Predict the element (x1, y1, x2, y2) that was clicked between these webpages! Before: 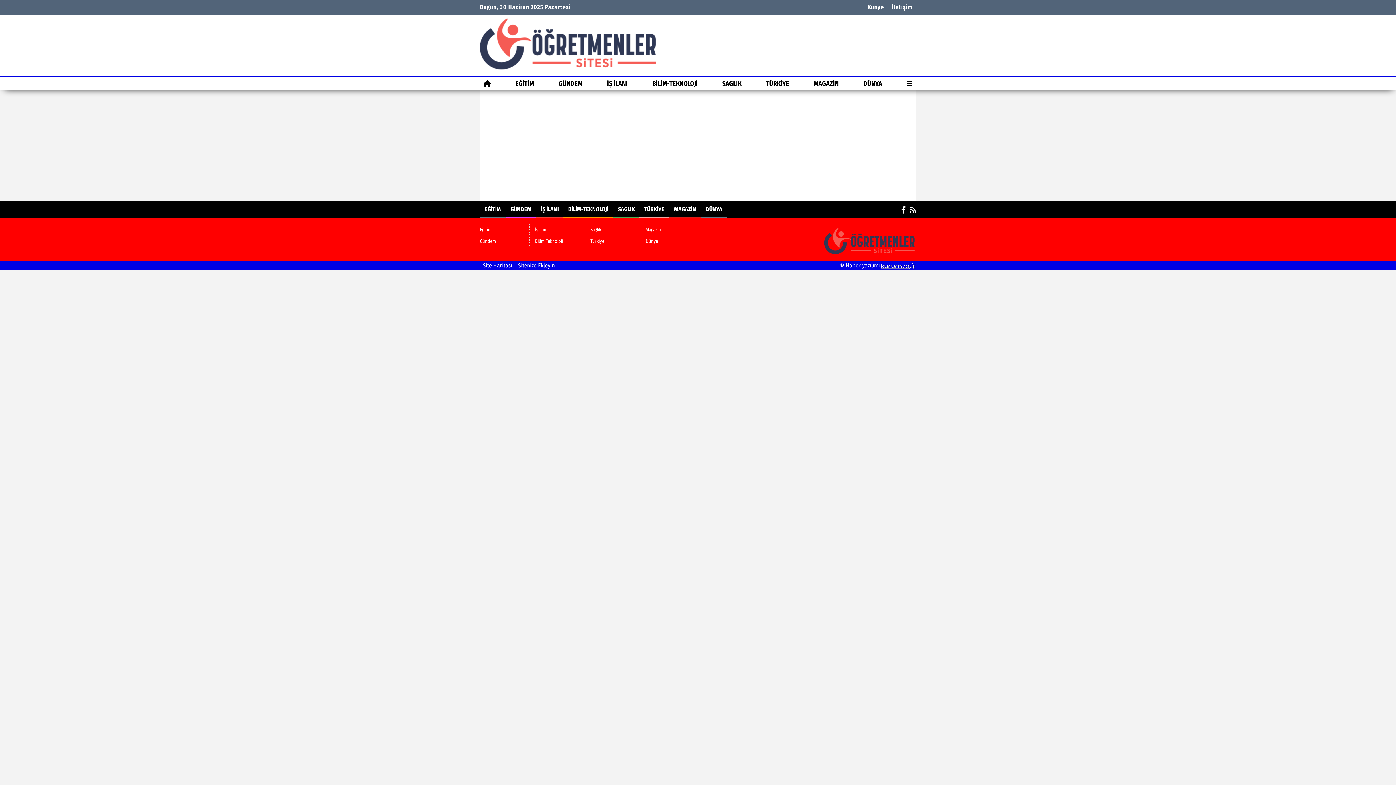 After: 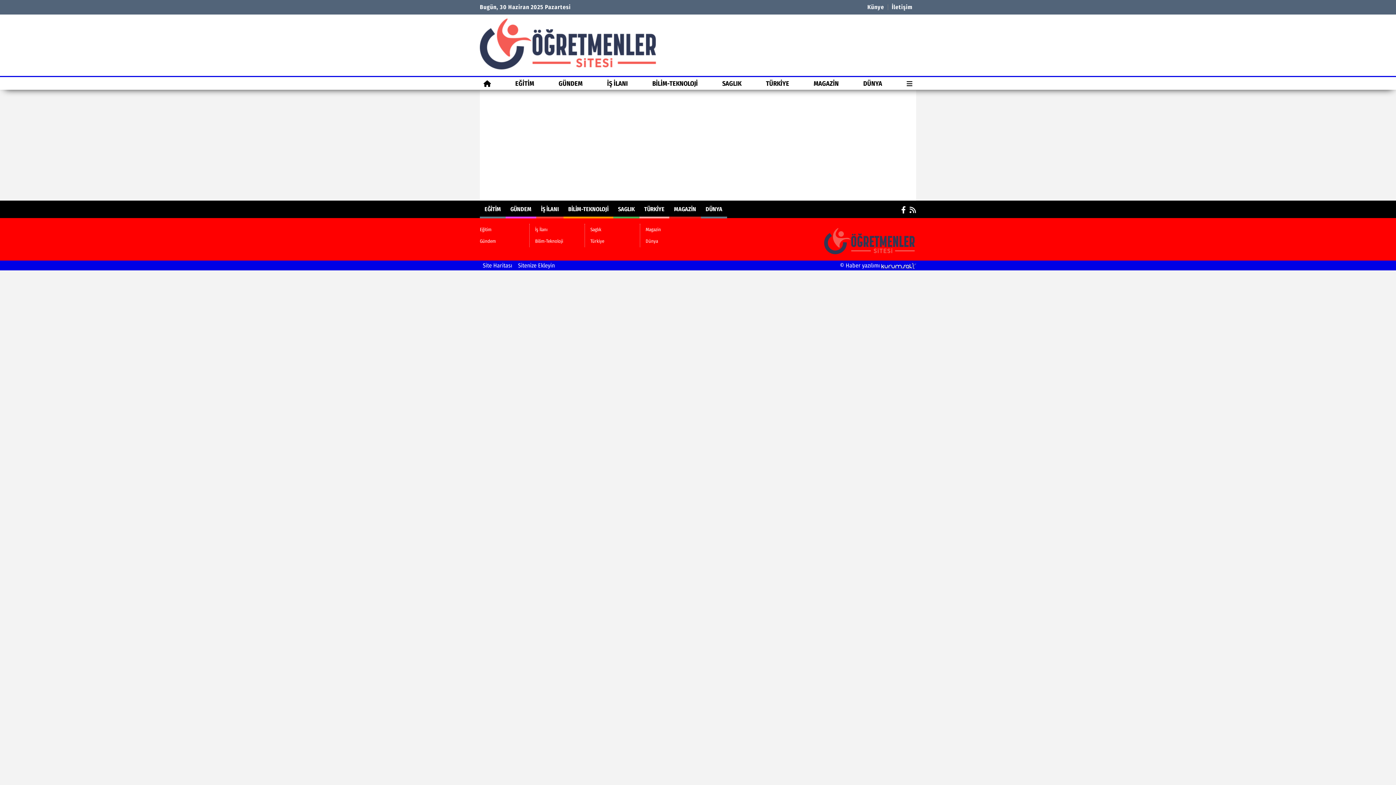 Action: label: EĞİTİM bbox: (511, 77, 537, 89)